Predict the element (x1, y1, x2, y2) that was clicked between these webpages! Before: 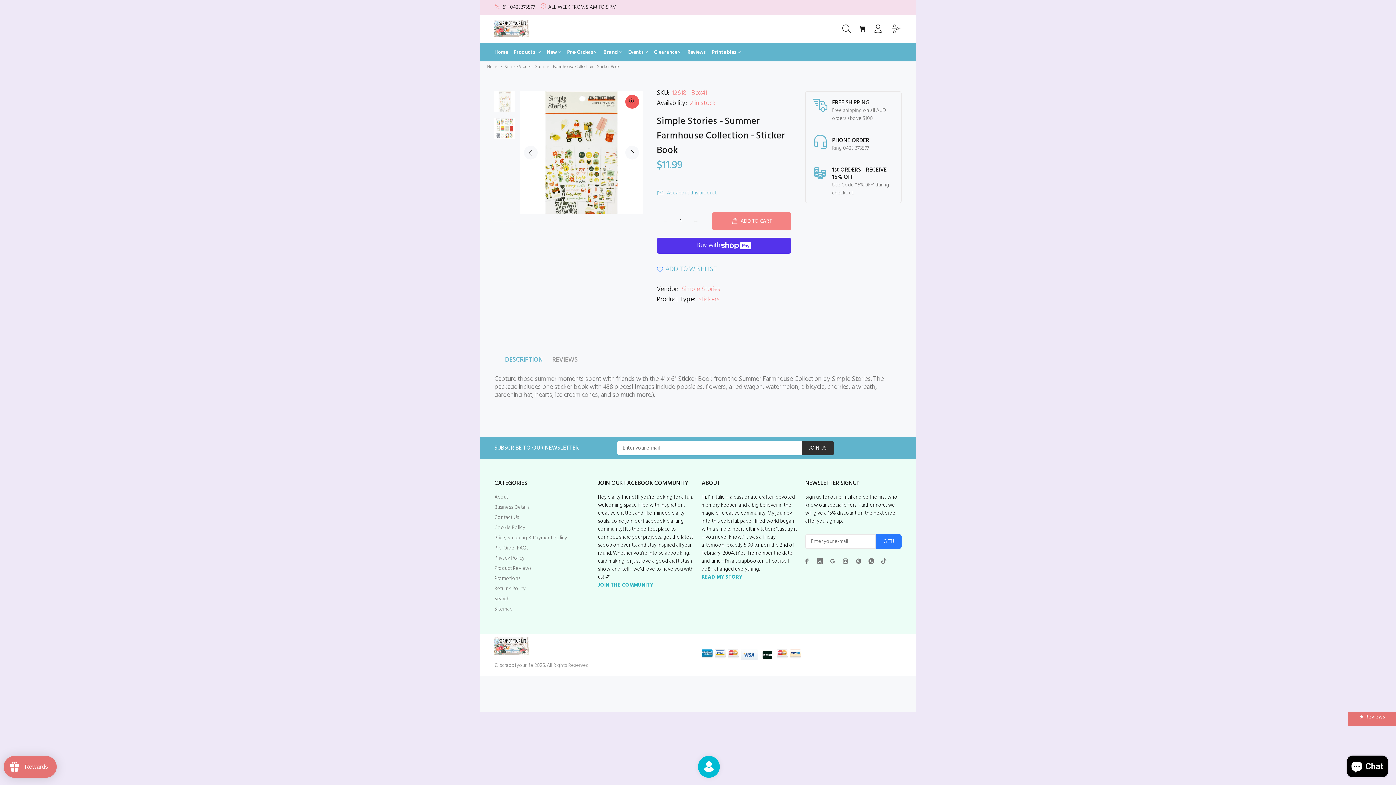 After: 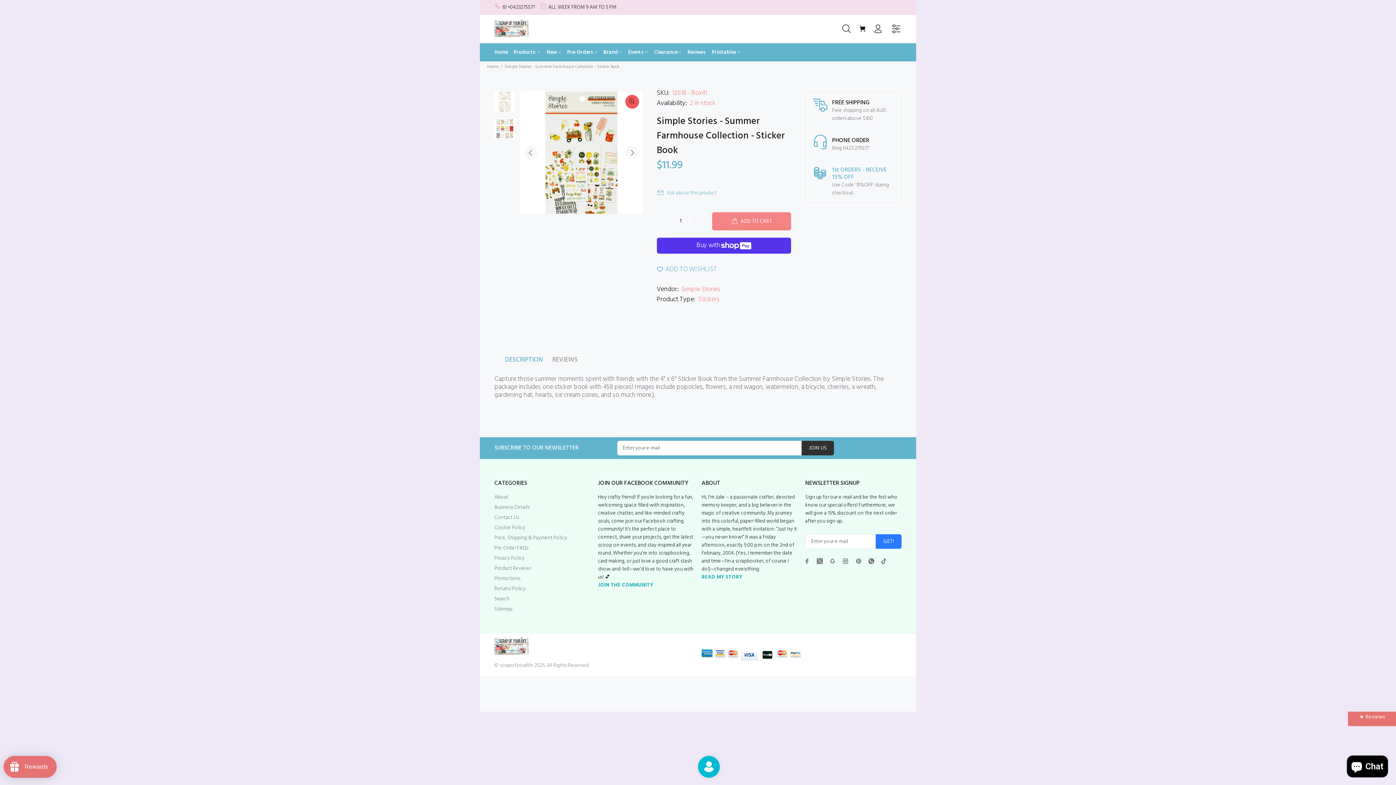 Action: bbox: (812, 158, 894, 197) label: 1st ORDERS - RECEIVE 15% OFF

Use Code '15%OFF' during checkout.